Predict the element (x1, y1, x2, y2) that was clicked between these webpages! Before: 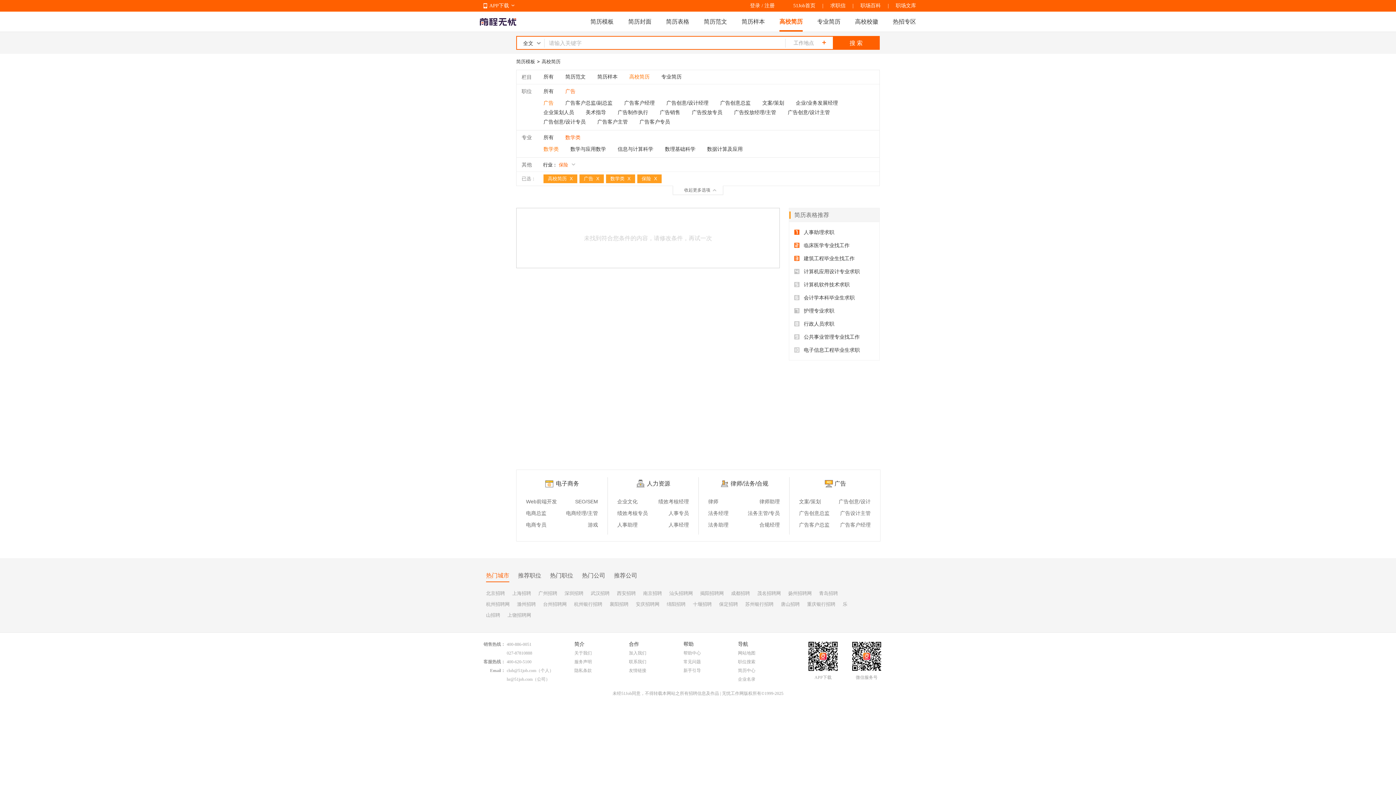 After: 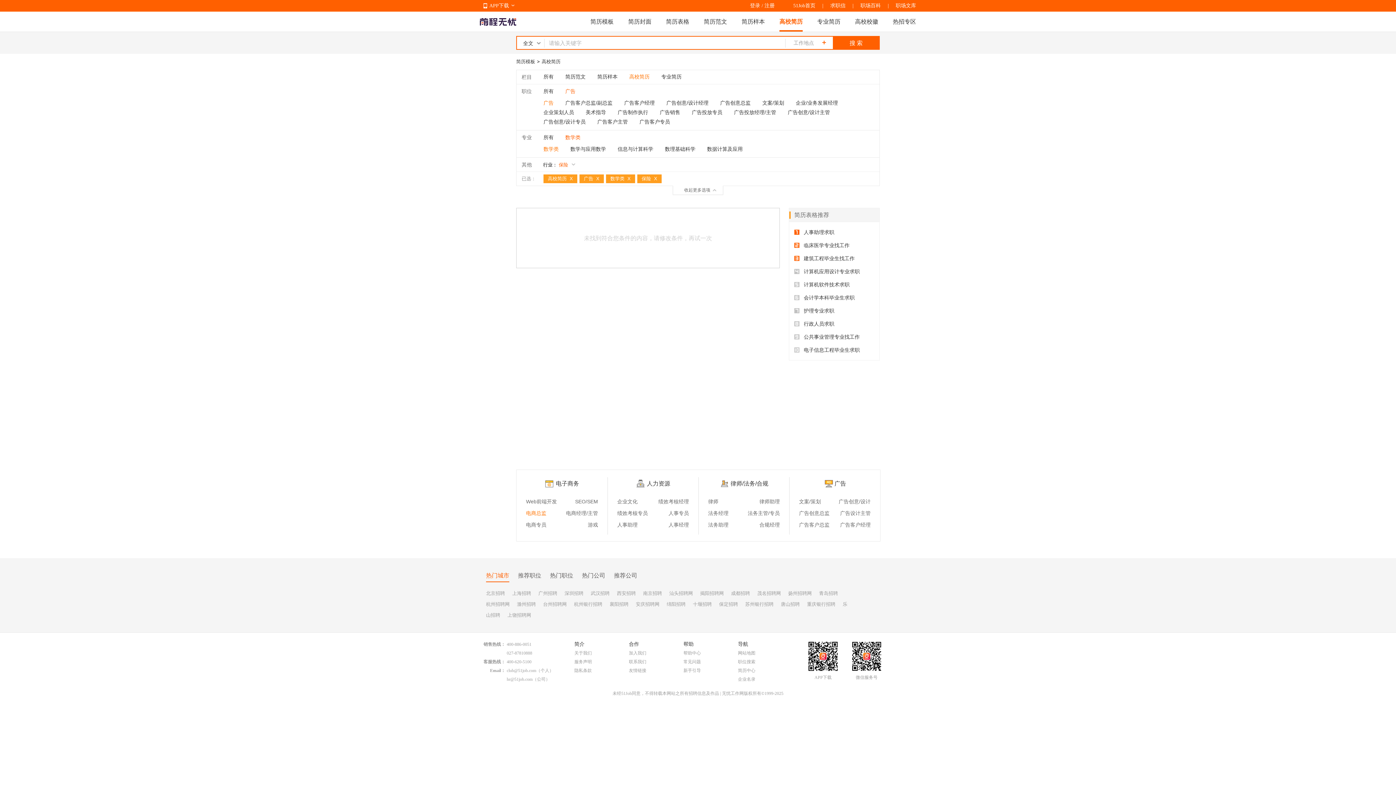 Action: bbox: (520, 509, 561, 517) label: 电商总监